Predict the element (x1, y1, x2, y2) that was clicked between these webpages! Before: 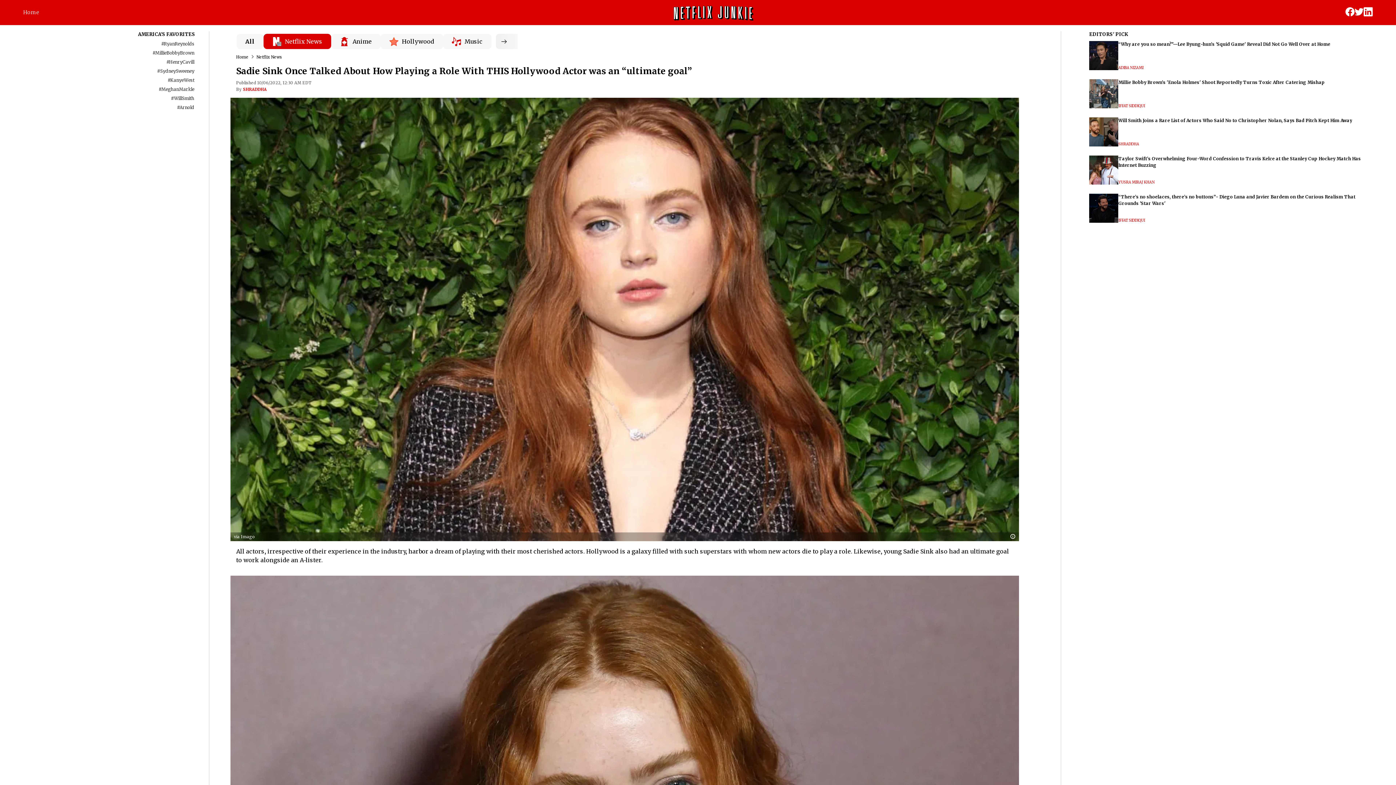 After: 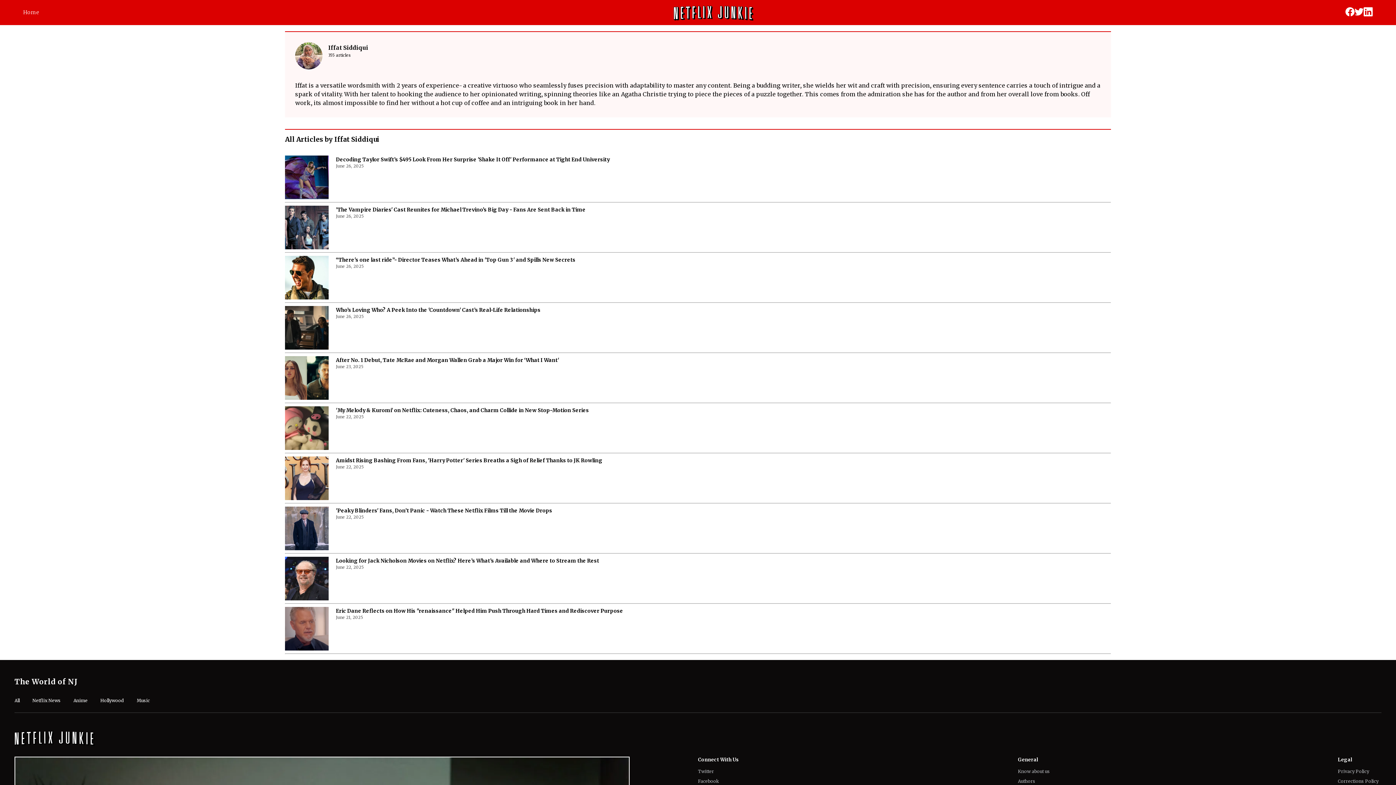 Action: label: IFFAT SIDDIQUI bbox: (1118, 103, 1325, 108)